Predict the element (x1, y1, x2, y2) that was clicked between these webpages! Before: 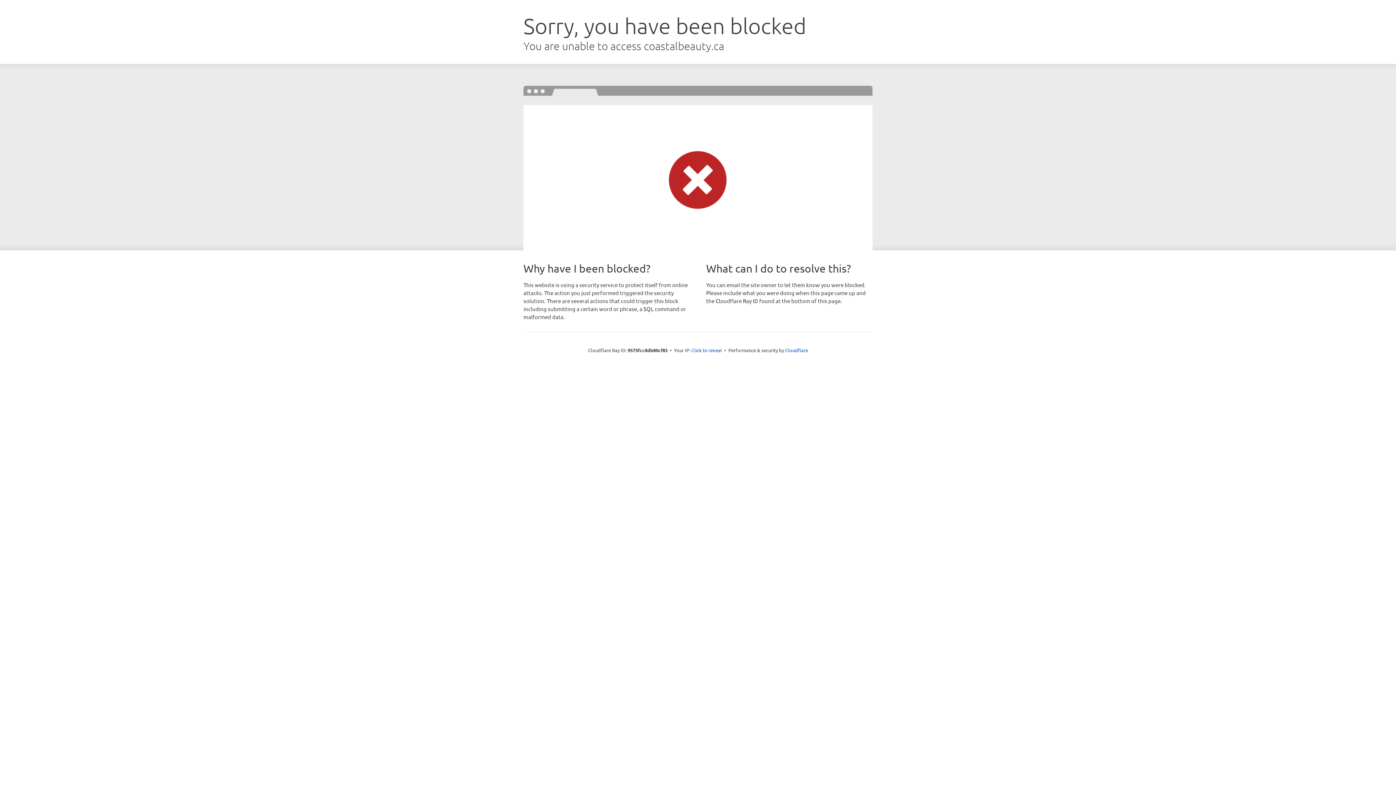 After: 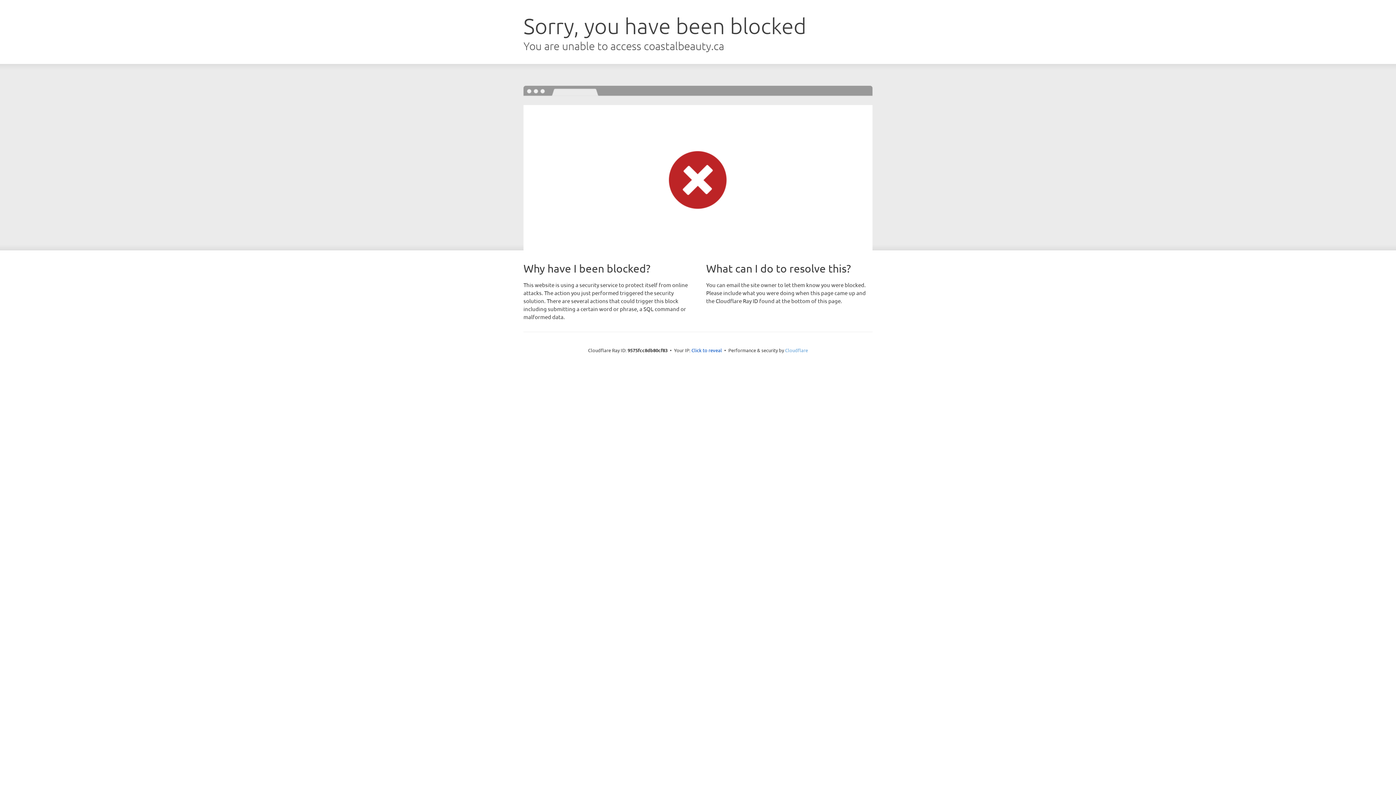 Action: bbox: (785, 347, 808, 353) label: Cloudflare